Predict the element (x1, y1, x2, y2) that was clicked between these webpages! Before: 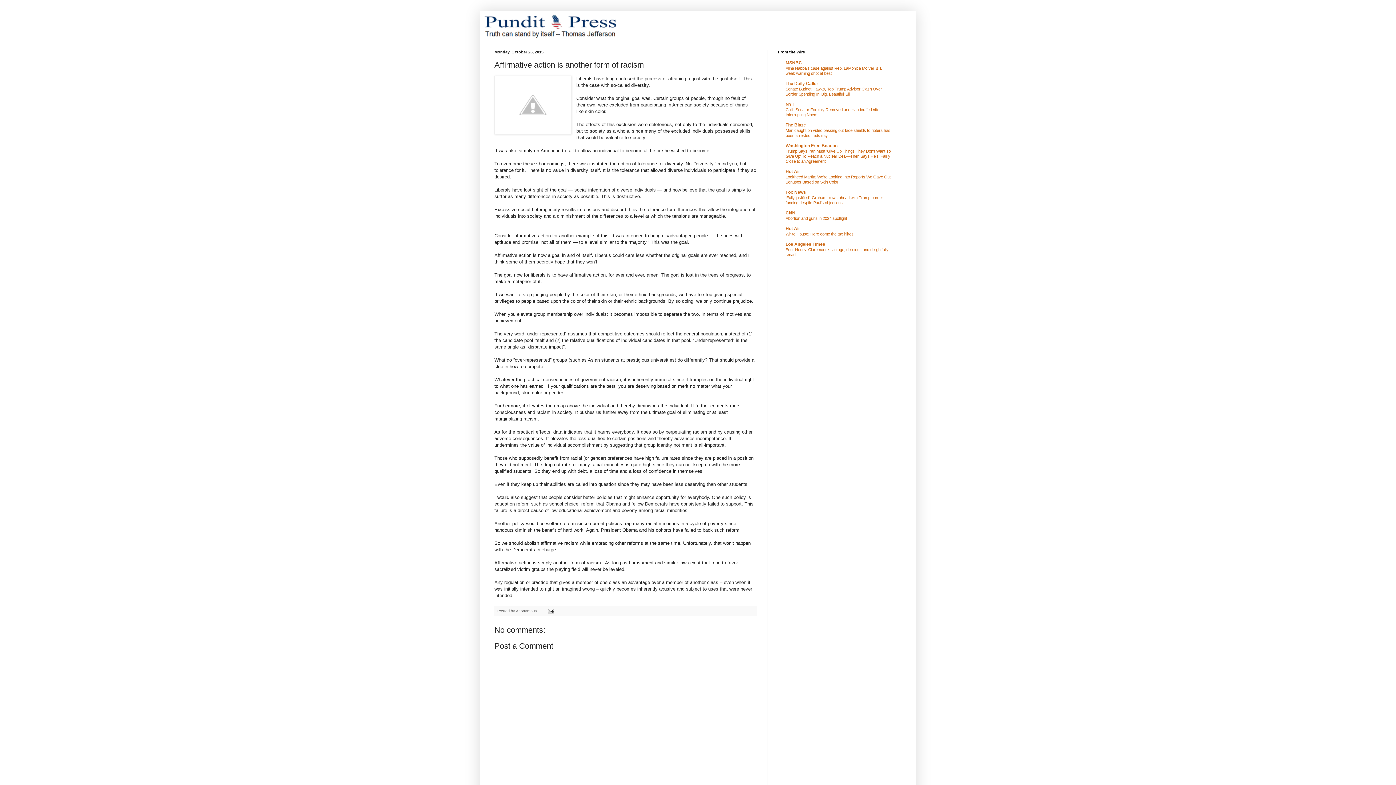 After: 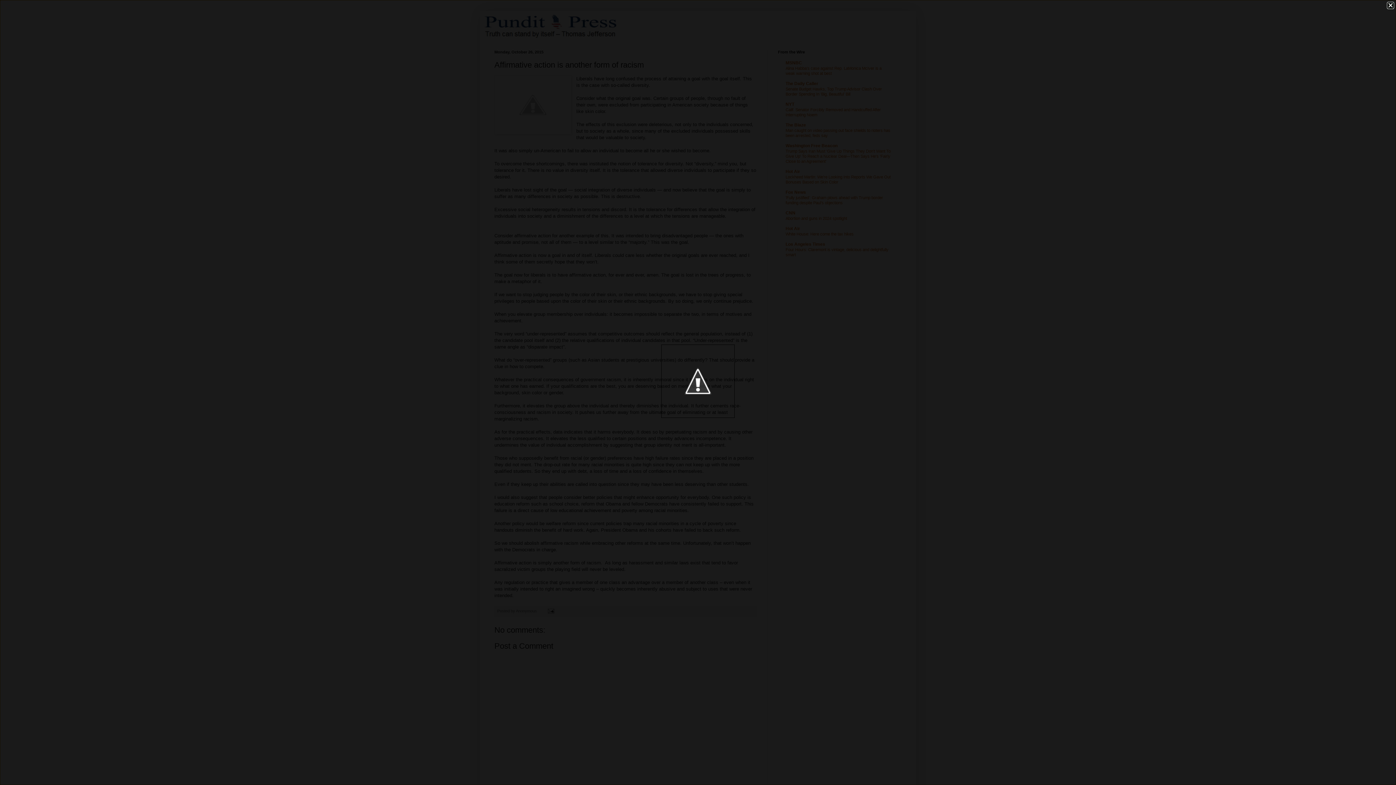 Action: bbox: (494, 75, 571, 136)